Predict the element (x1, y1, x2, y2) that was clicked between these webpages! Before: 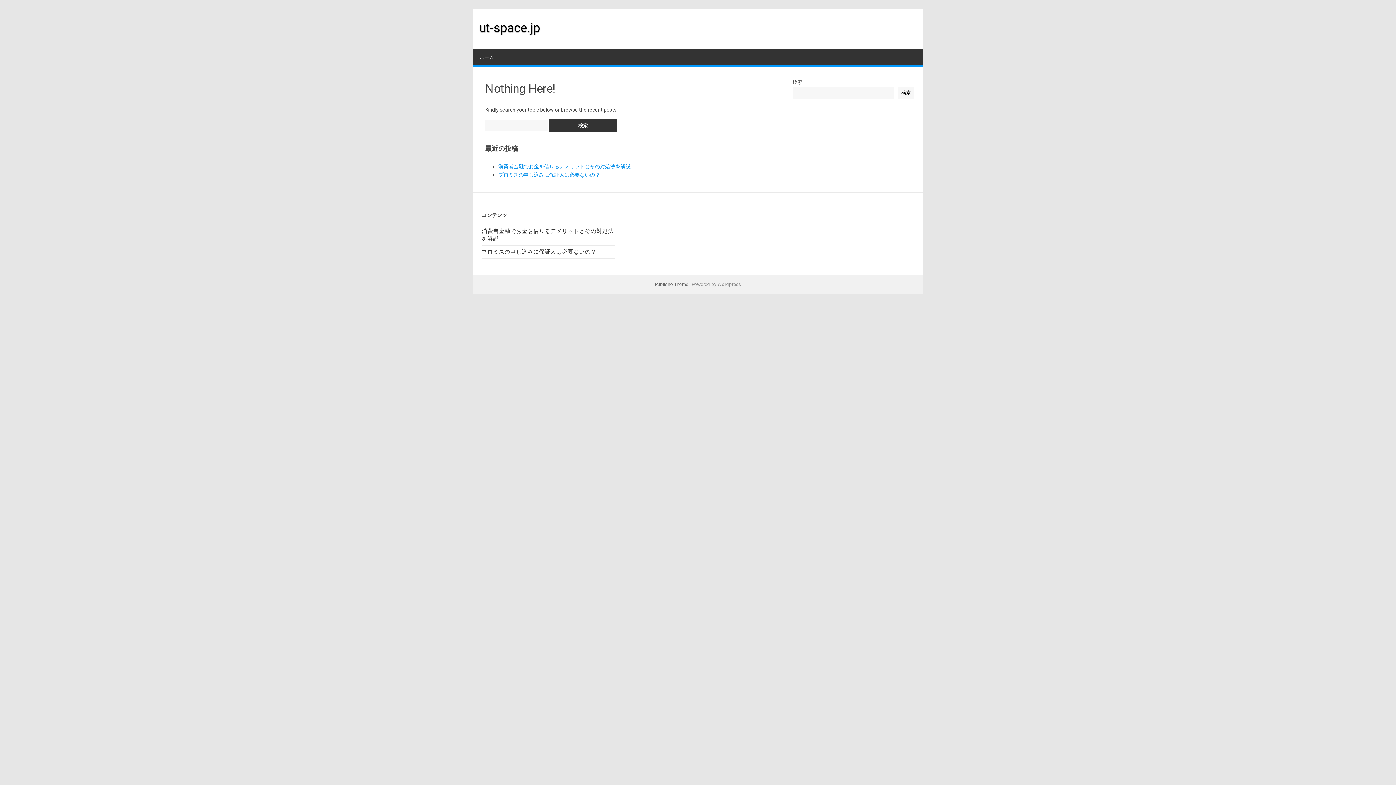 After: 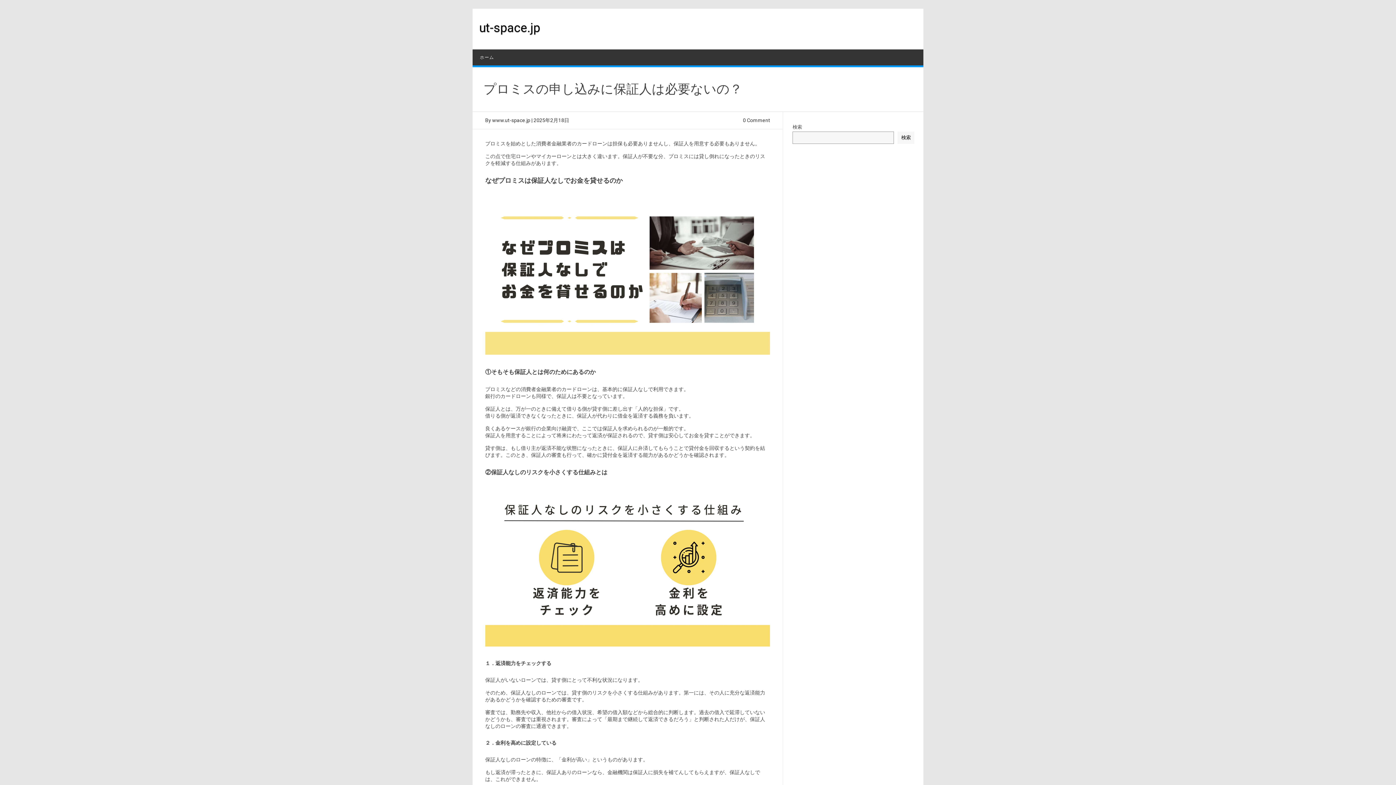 Action: label: プロミスの申し込みに保証人は必要ないの？ bbox: (498, 172, 600, 177)